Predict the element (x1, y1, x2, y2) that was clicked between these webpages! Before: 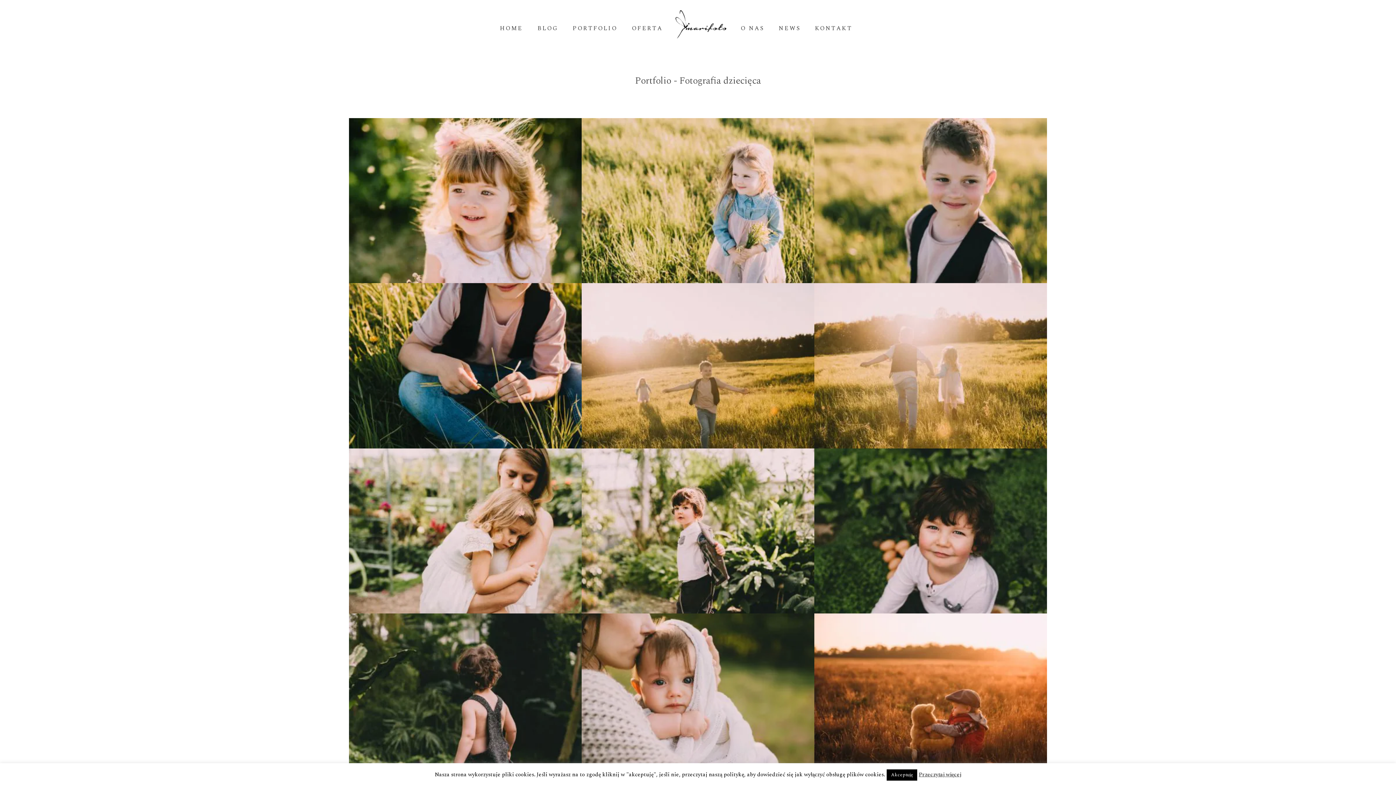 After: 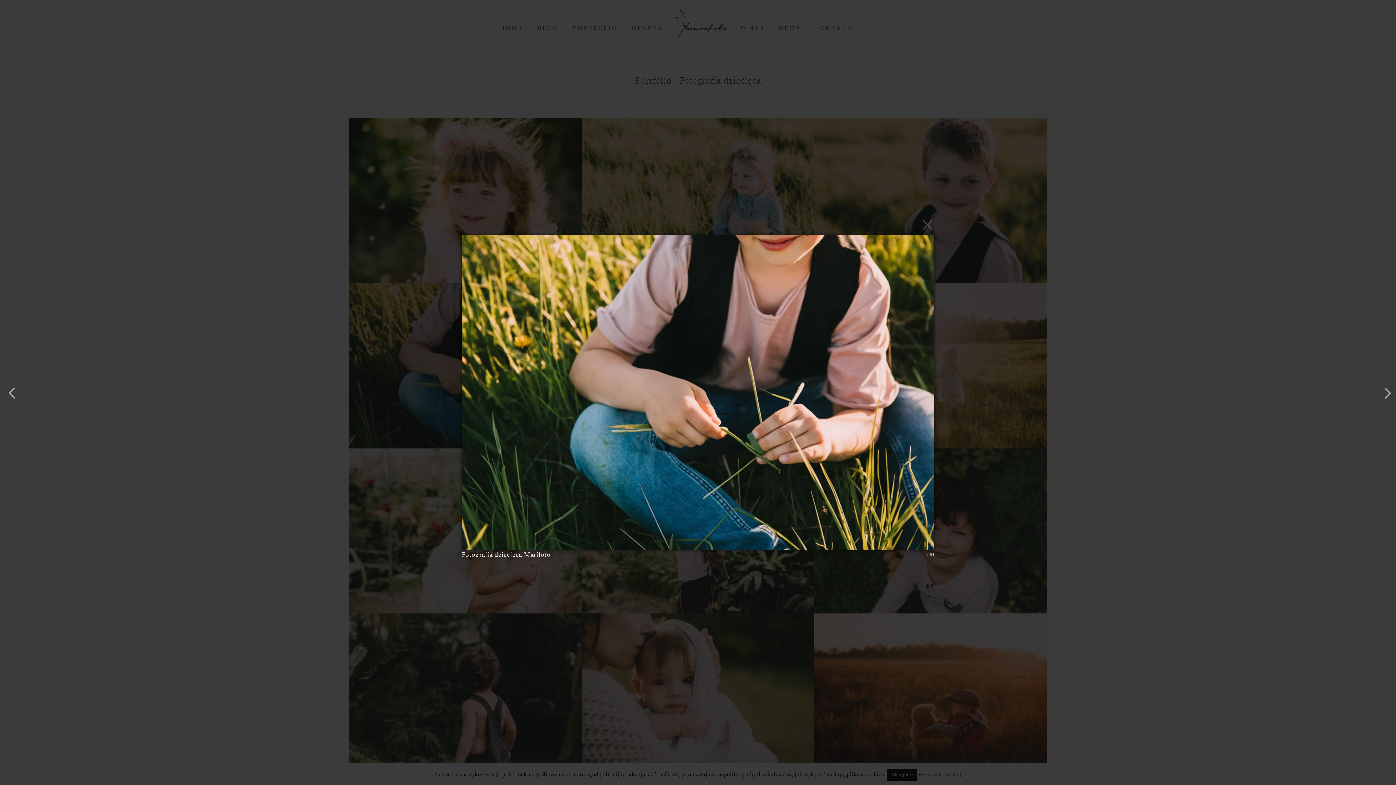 Action: bbox: (349, 441, 581, 451)